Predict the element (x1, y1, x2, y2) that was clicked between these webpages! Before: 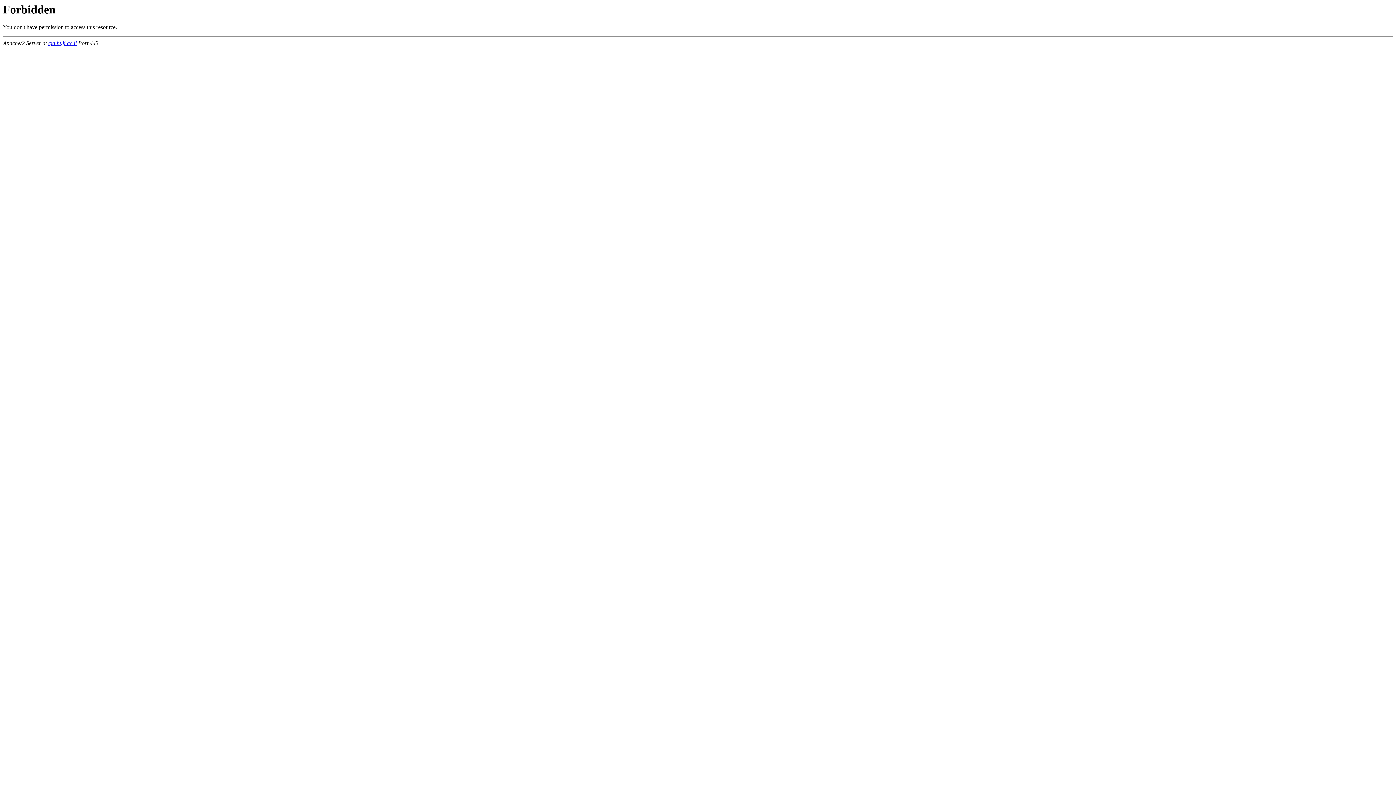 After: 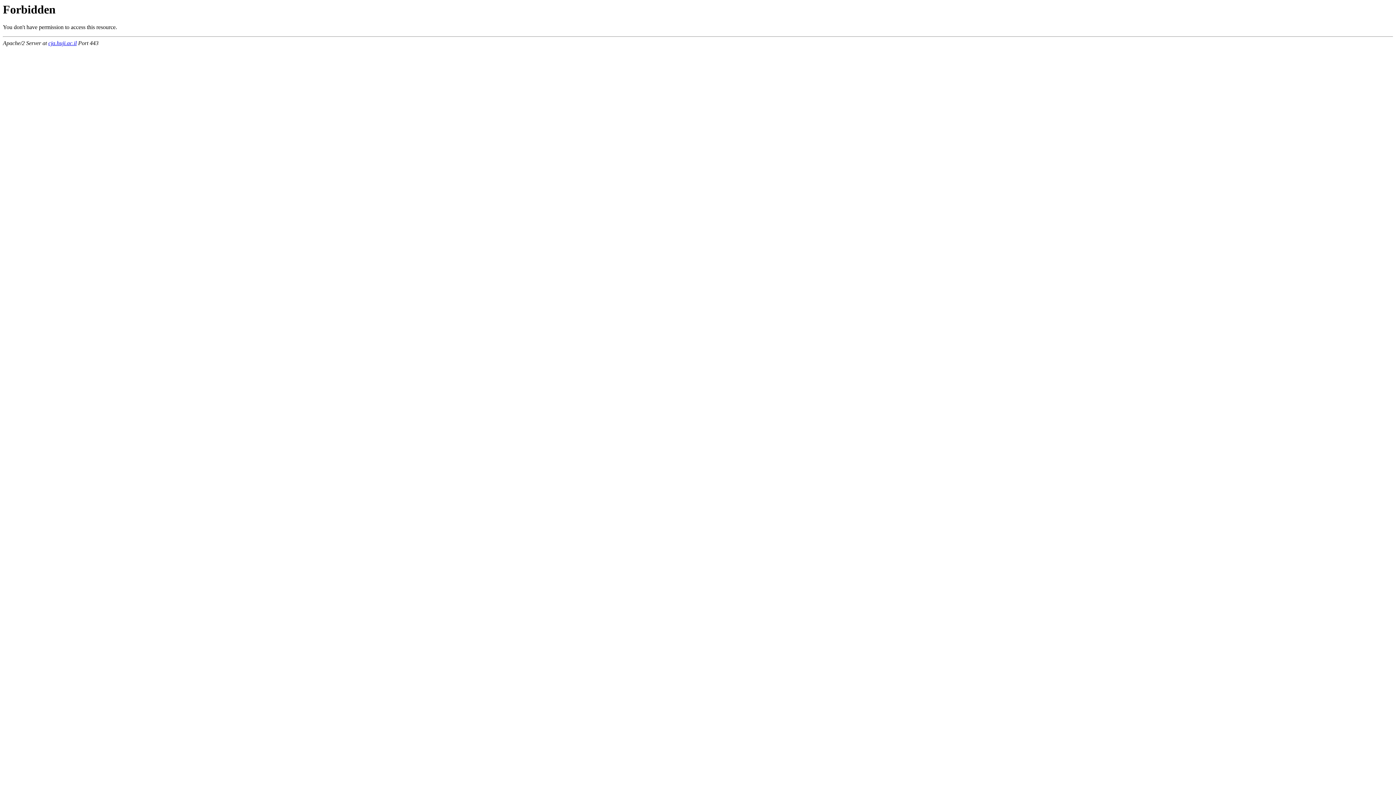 Action: label: cja.huji.ac.il bbox: (48, 40, 76, 46)